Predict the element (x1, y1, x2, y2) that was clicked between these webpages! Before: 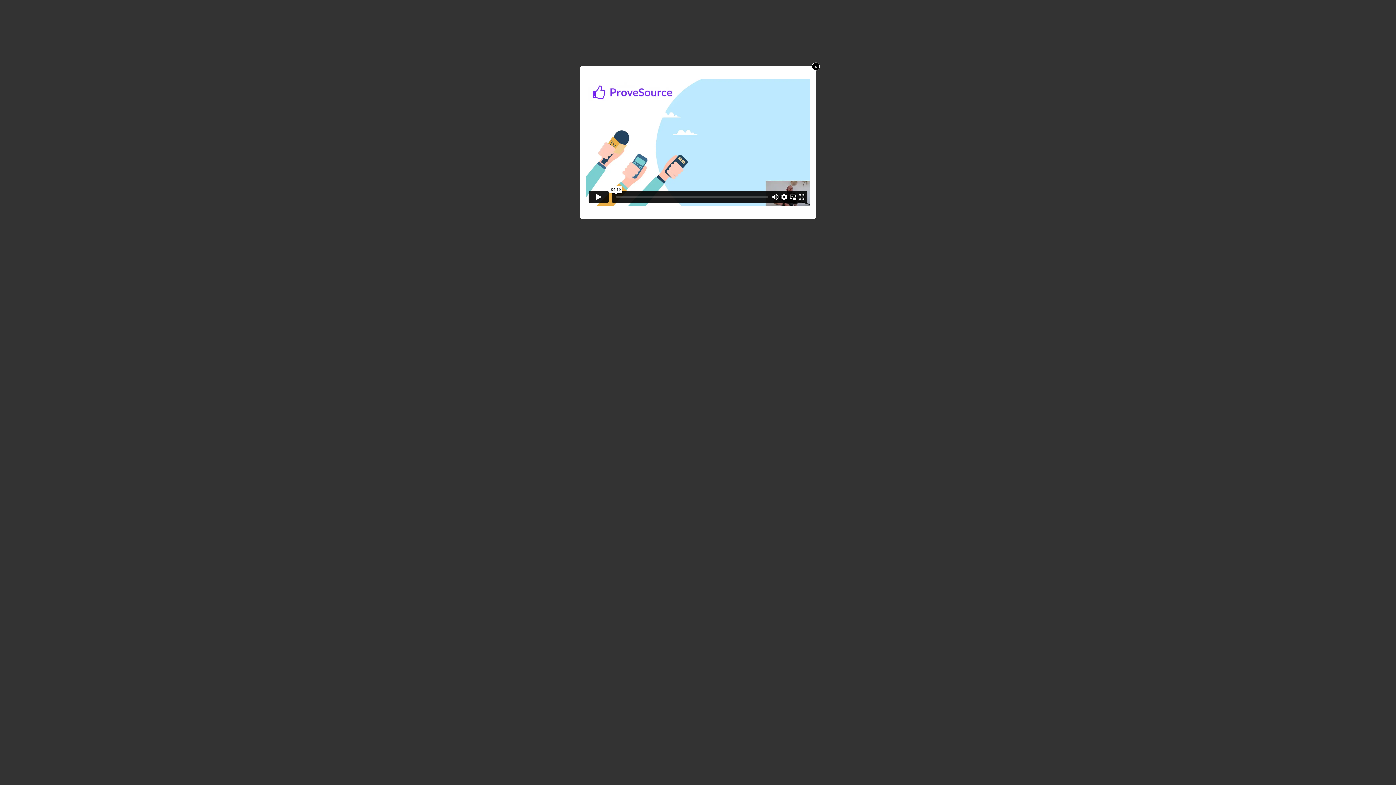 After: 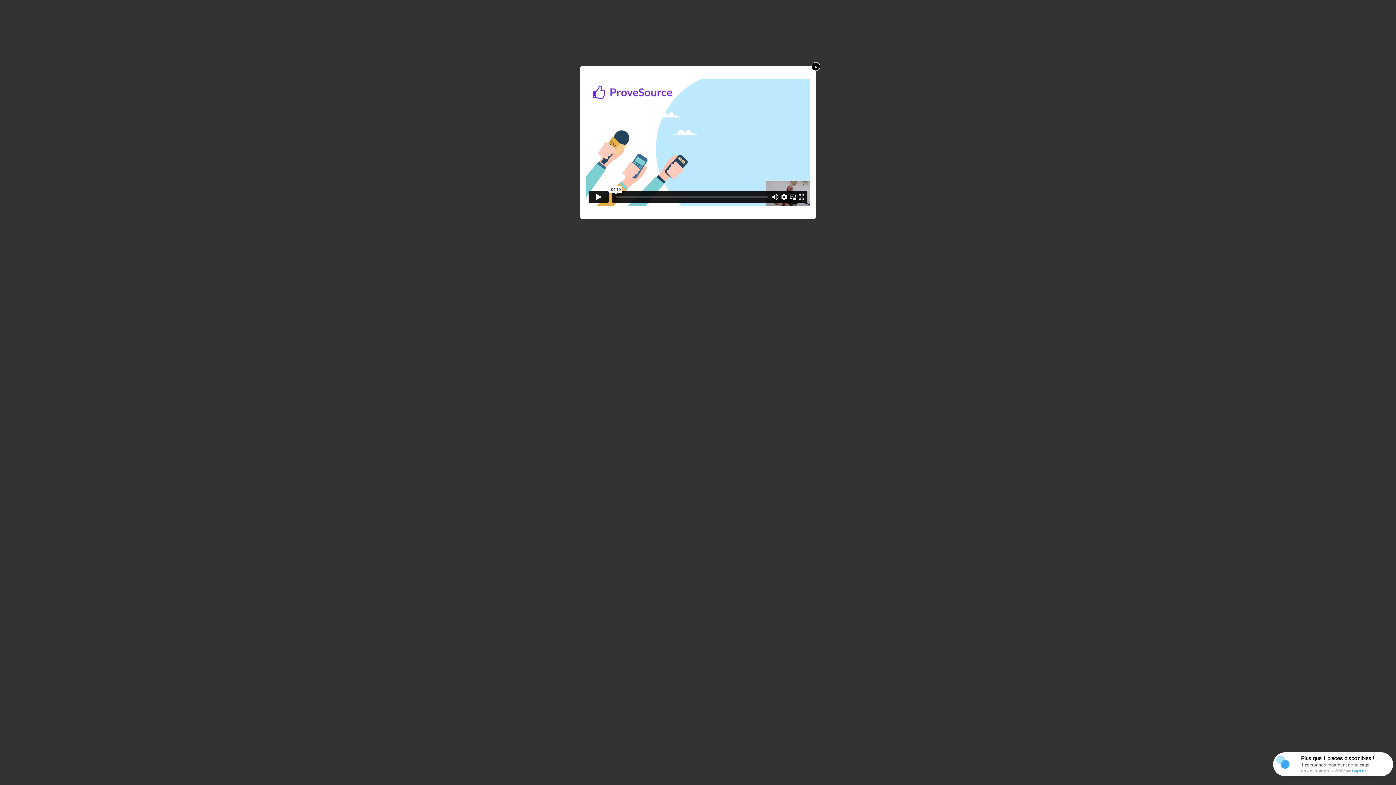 Action: label: x bbox: (812, 62, 820, 70)